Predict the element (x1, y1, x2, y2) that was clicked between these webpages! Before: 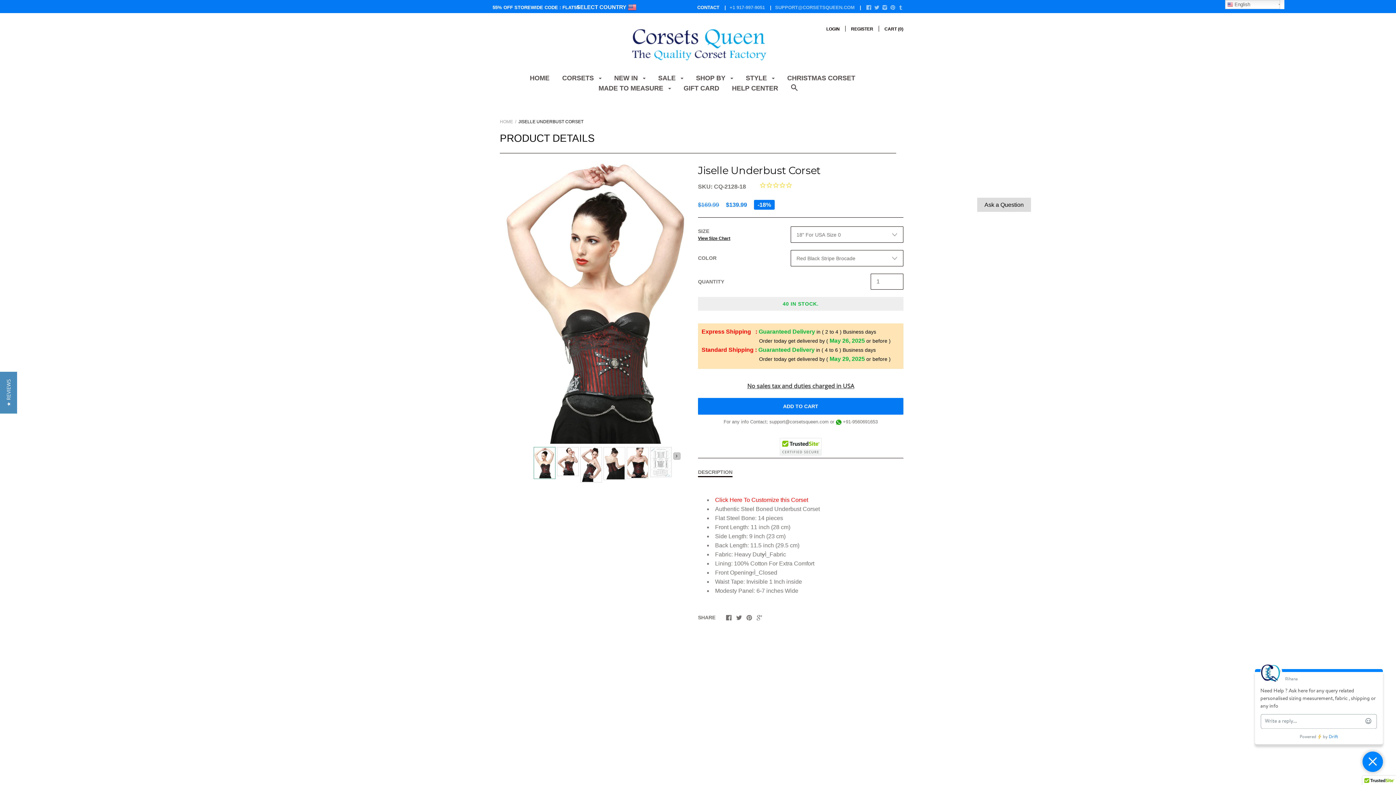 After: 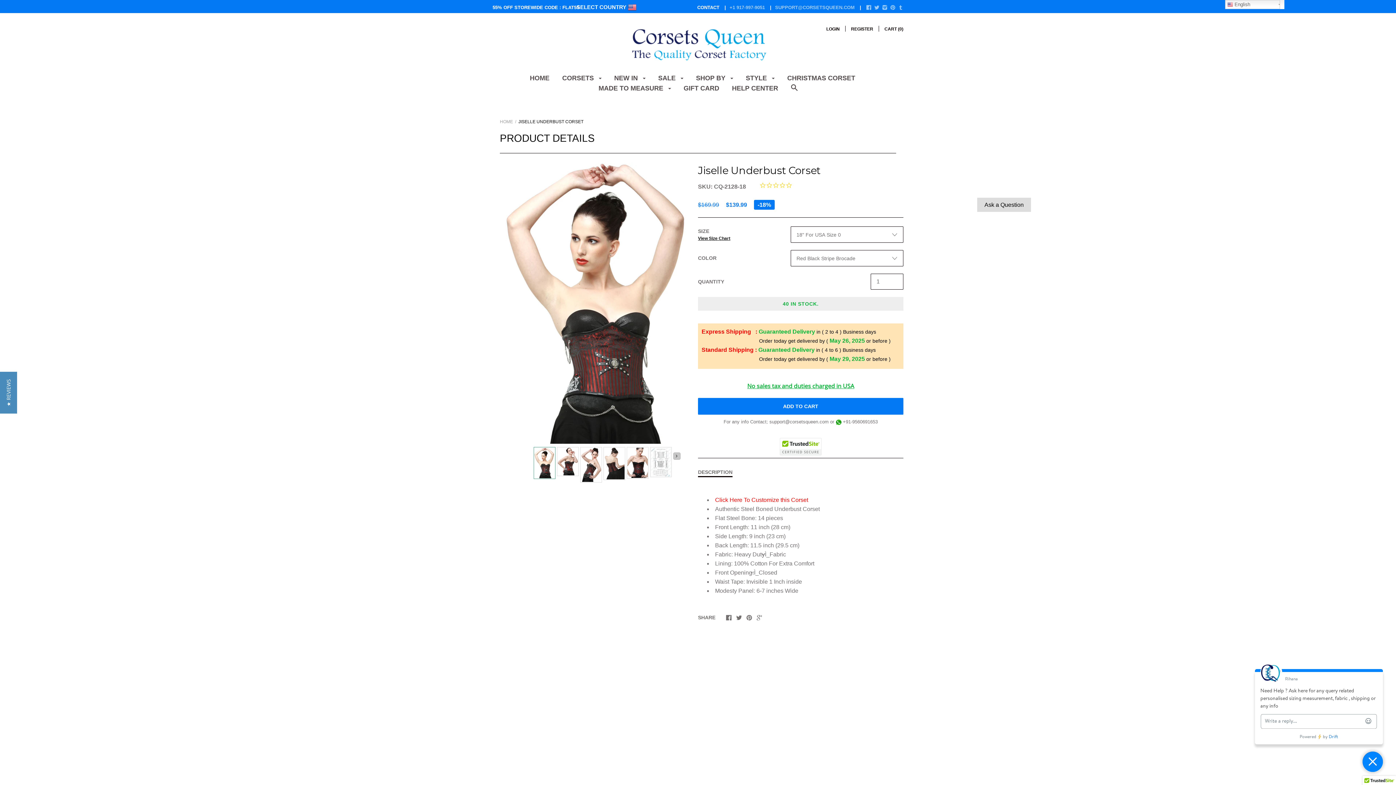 Action: bbox: (747, 382, 854, 390) label: No sales tax and duties charged in USA